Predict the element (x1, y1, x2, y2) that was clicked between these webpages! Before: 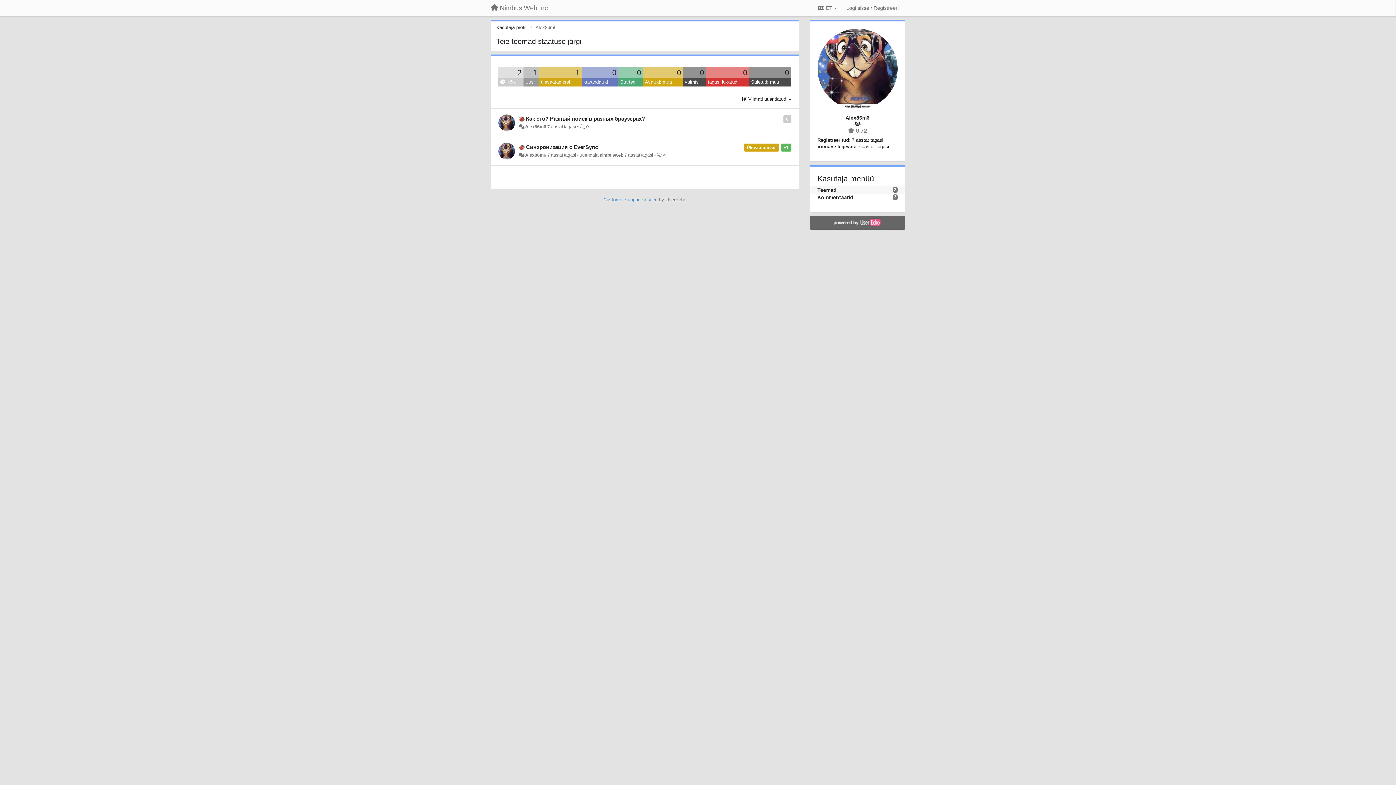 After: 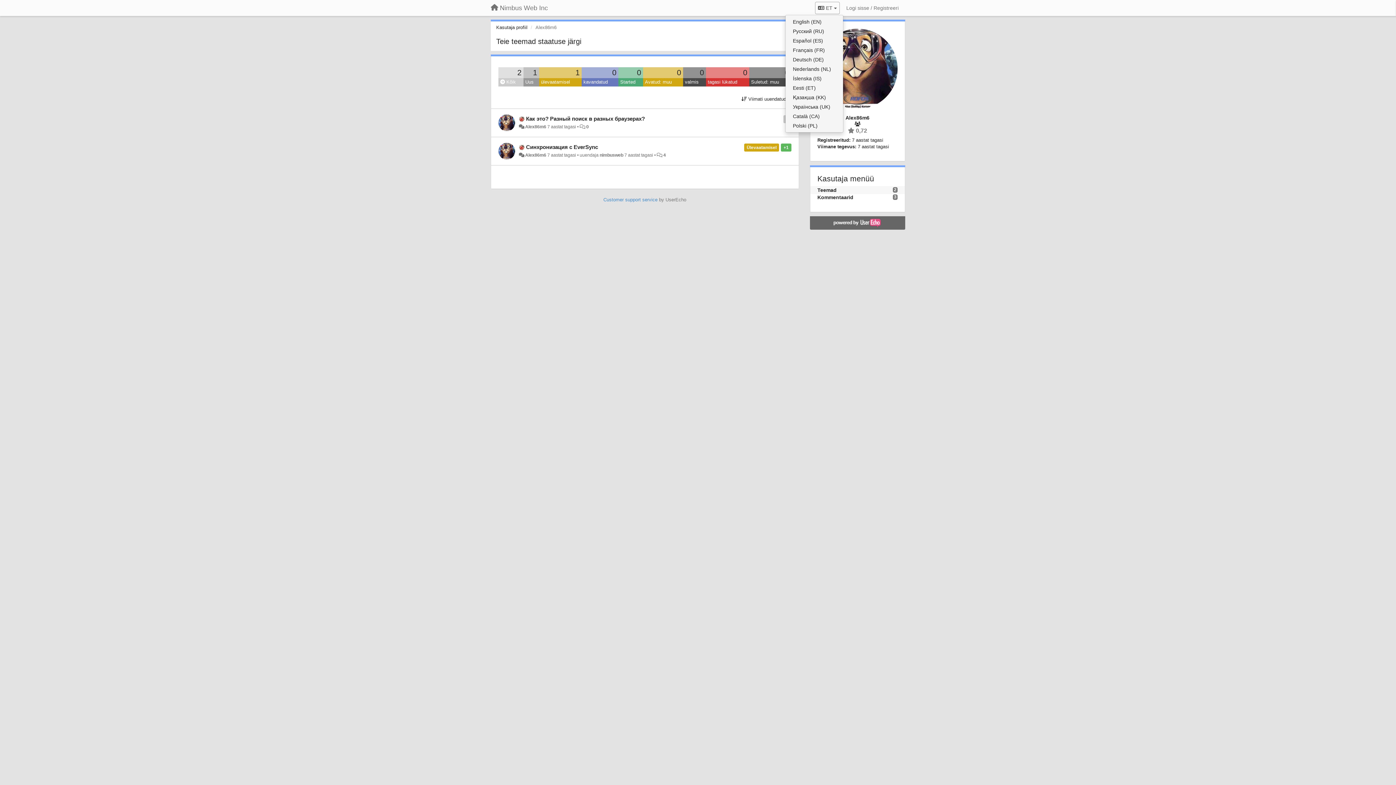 Action: label:  ET  bbox: (815, 1, 840, 14)